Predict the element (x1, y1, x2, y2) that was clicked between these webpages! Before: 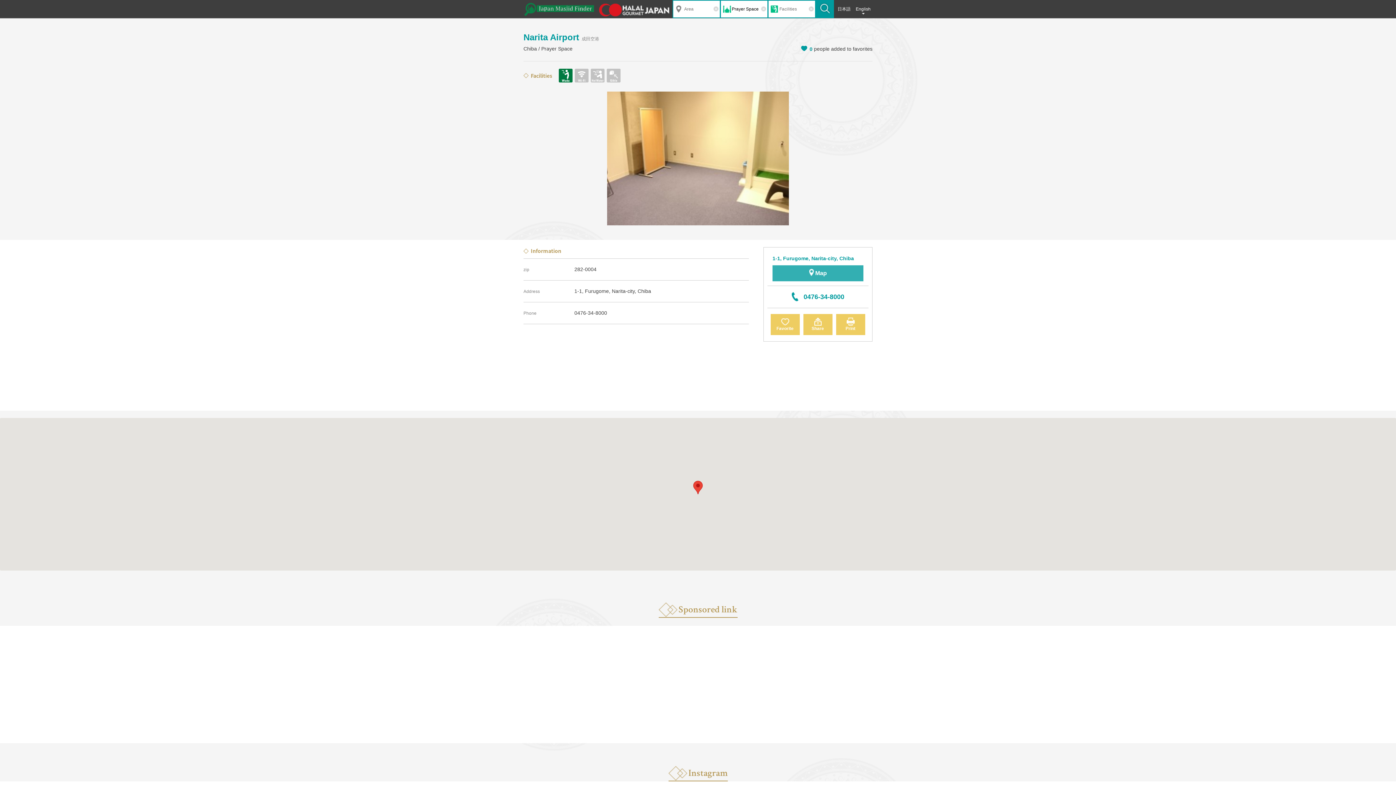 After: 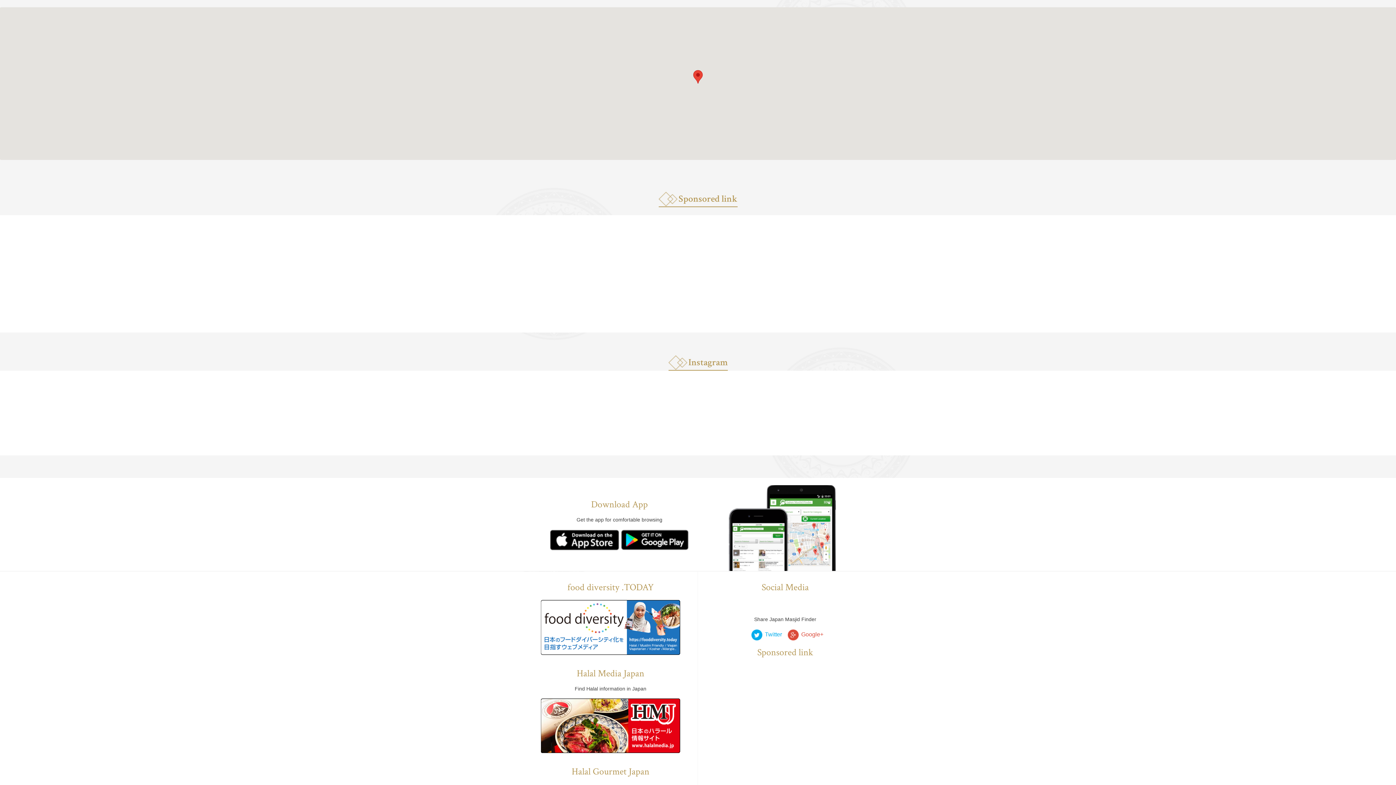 Action: label:  Map bbox: (772, 265, 863, 281)